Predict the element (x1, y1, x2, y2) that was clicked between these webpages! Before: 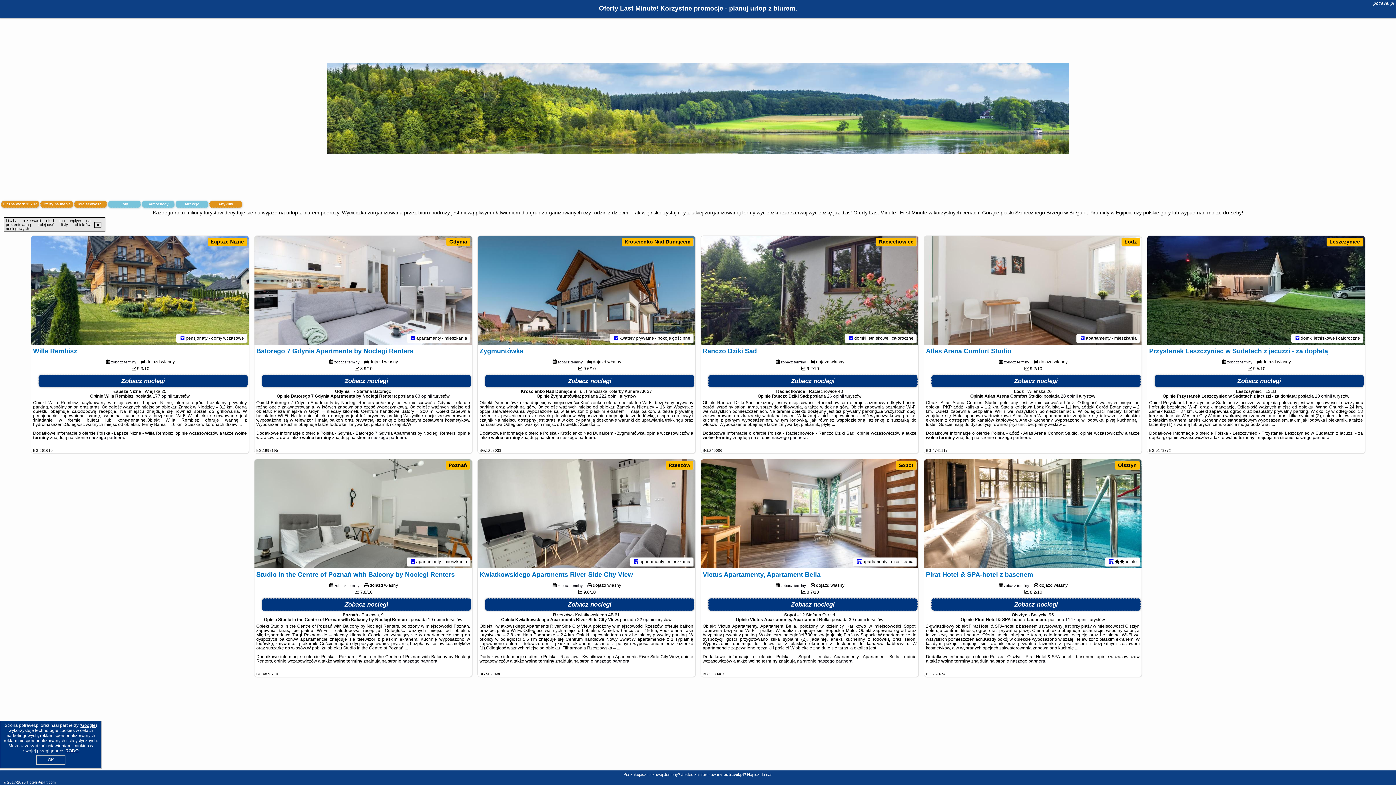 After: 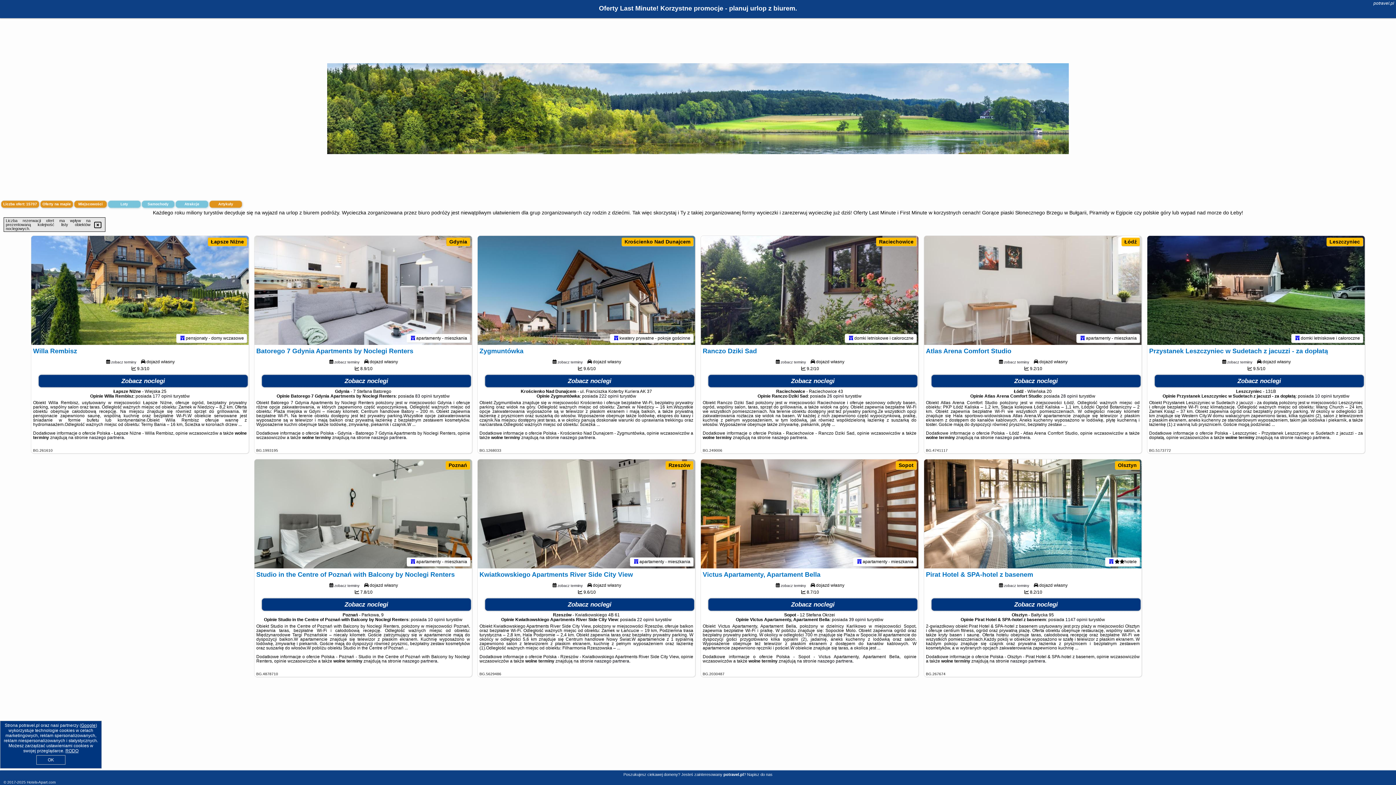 Action: bbox: (924, 236, 1141, 345)